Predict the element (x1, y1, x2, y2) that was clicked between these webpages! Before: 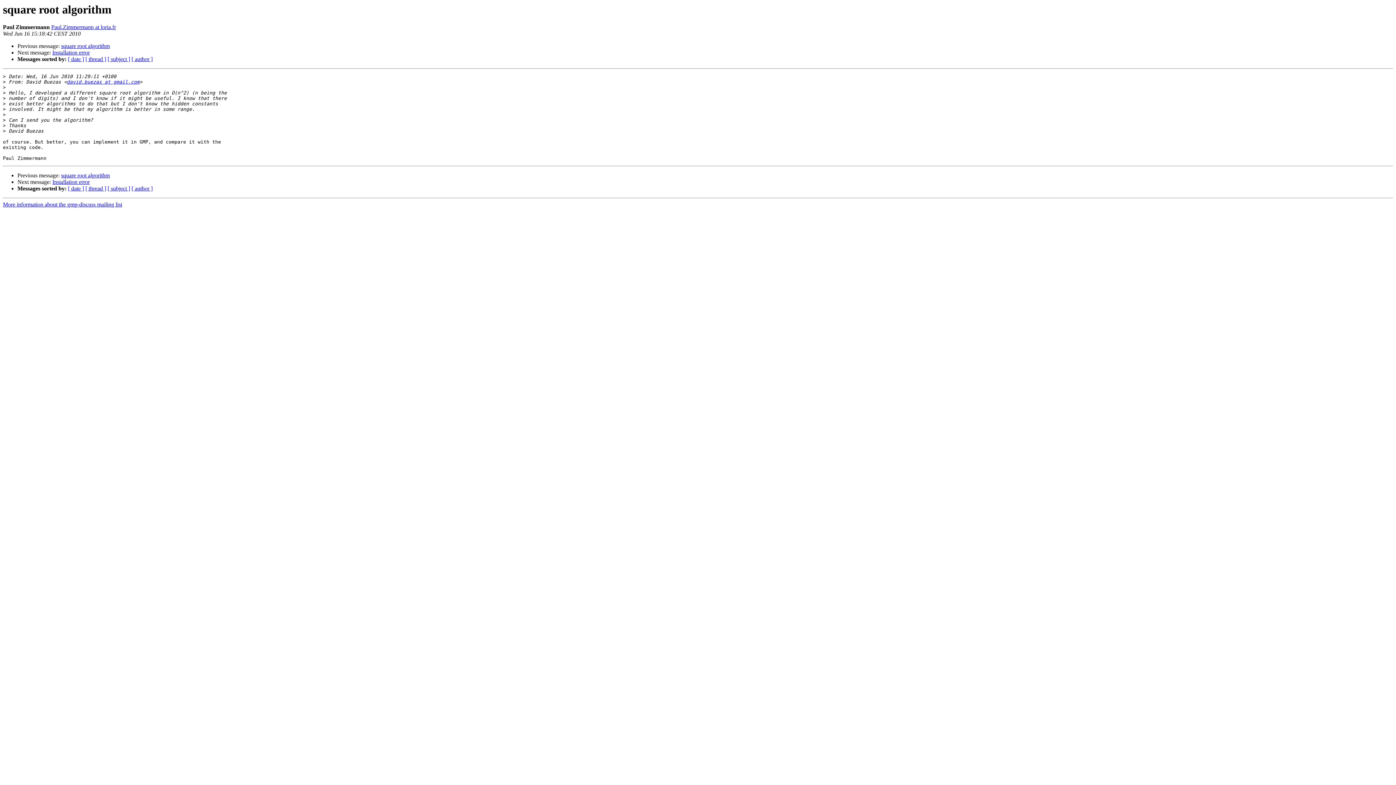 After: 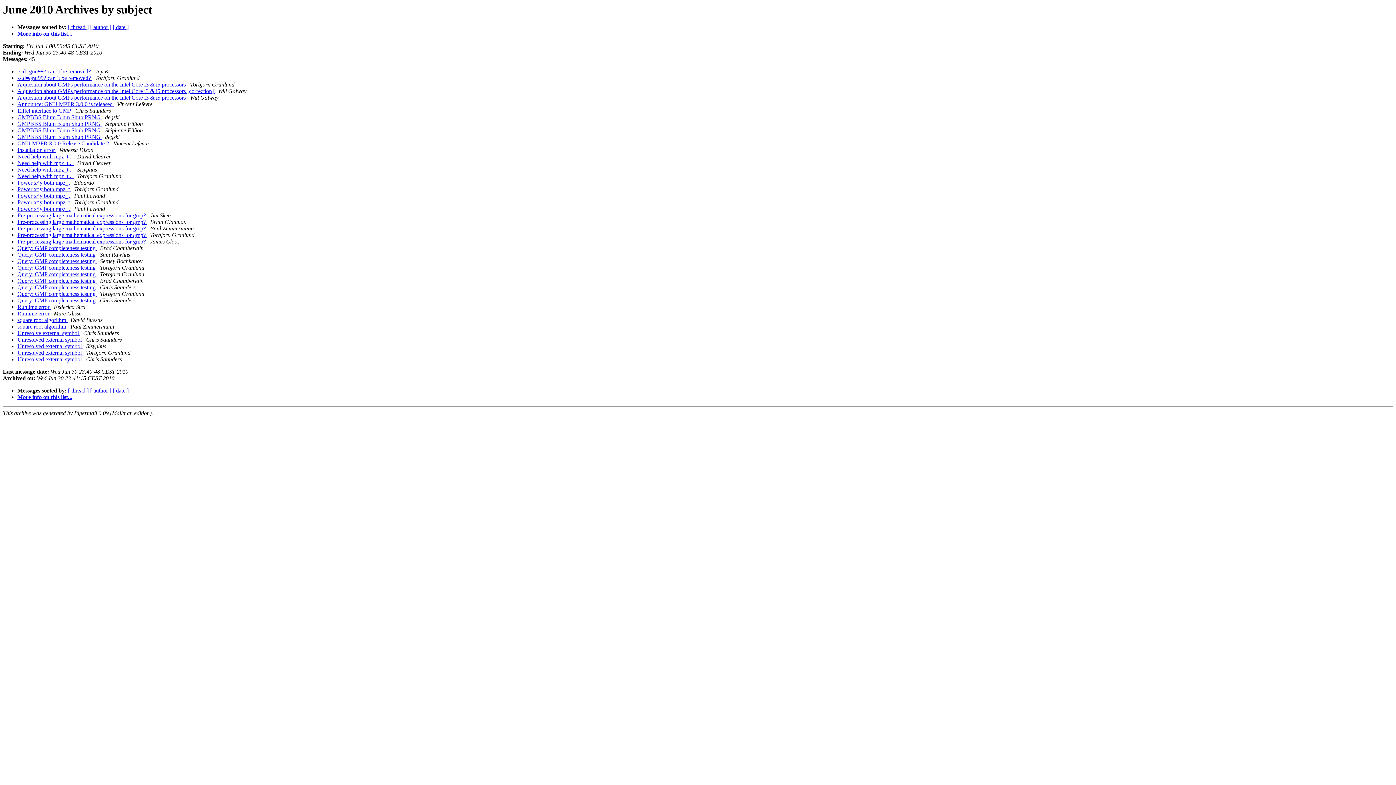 Action: bbox: (107, 56, 130, 62) label: [ subject ]